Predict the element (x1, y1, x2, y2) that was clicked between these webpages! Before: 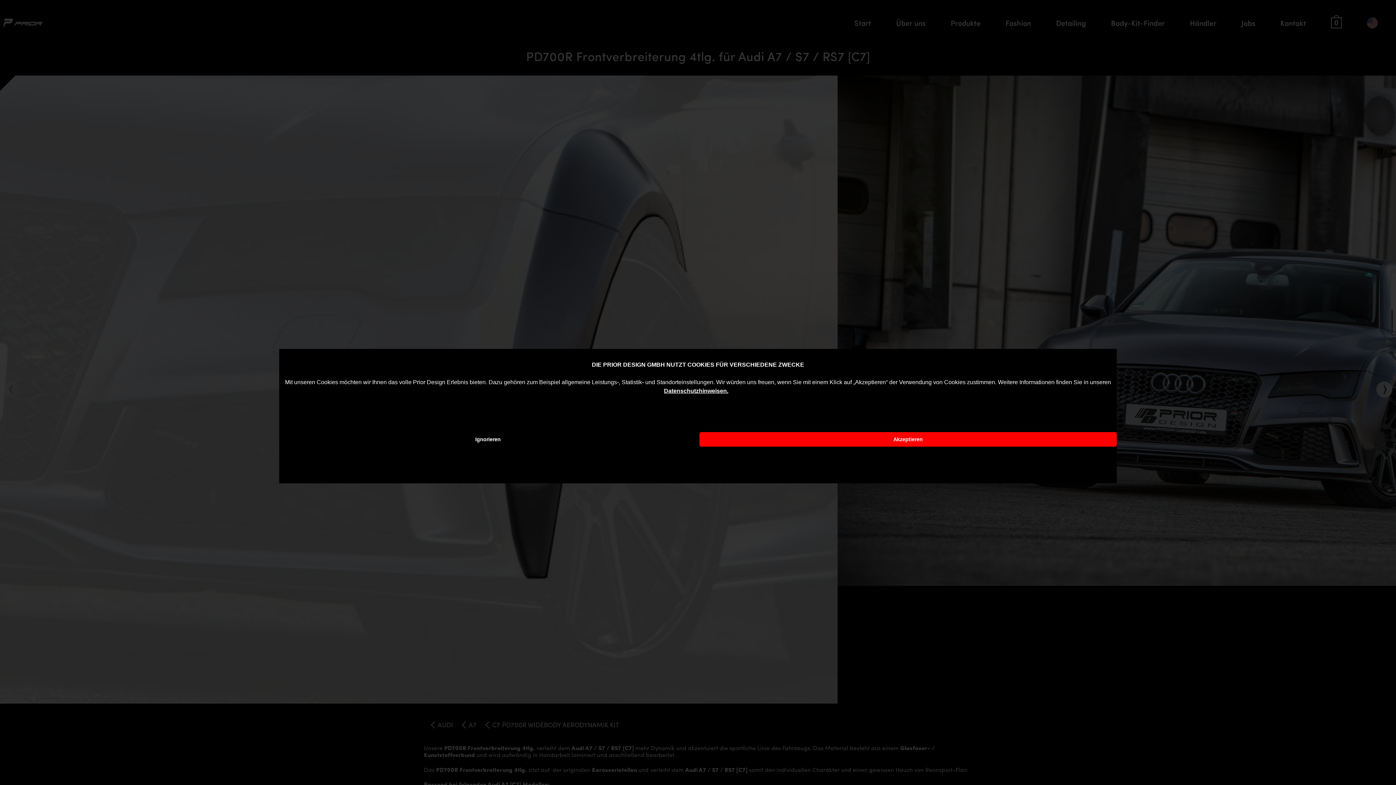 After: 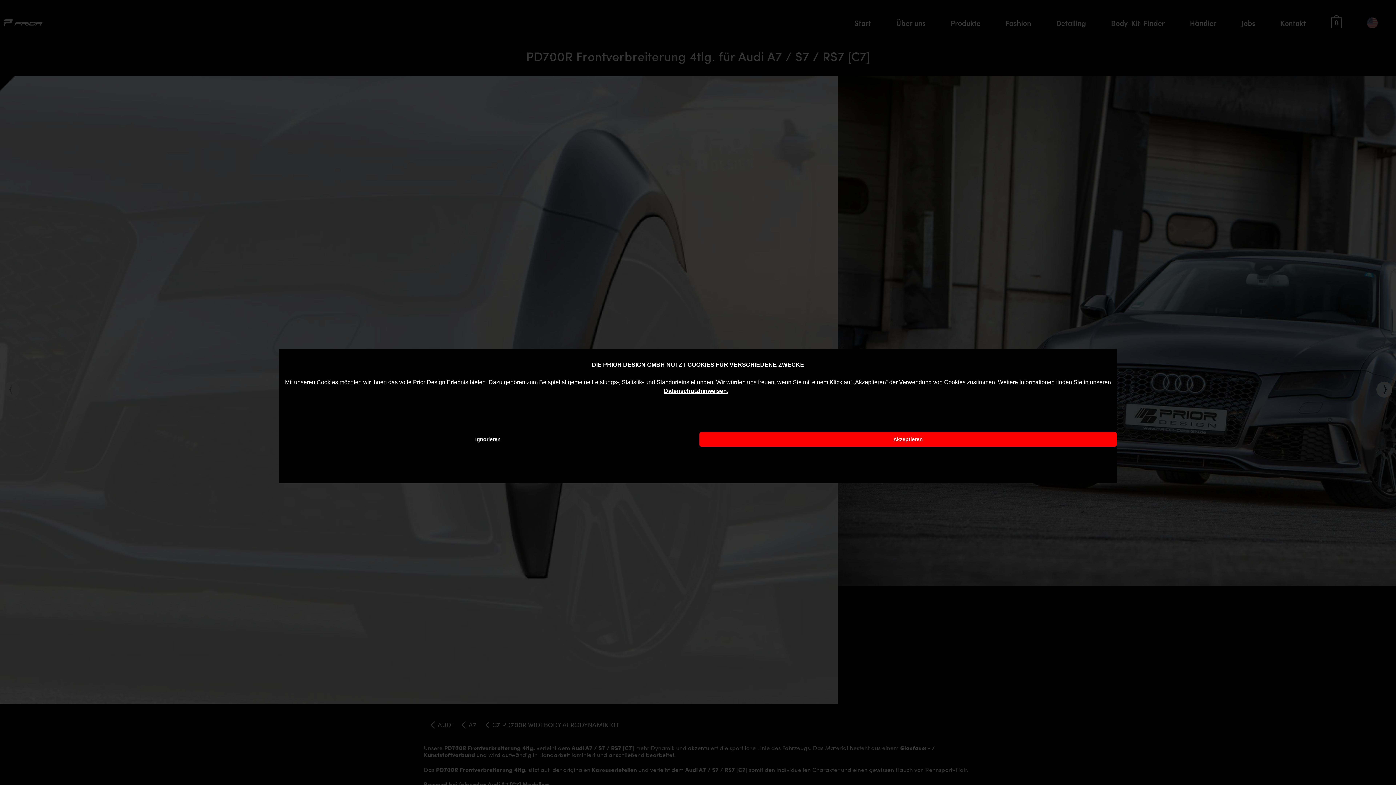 Action: label: Datenschutzhinweisen. bbox: (664, 388, 728, 394)